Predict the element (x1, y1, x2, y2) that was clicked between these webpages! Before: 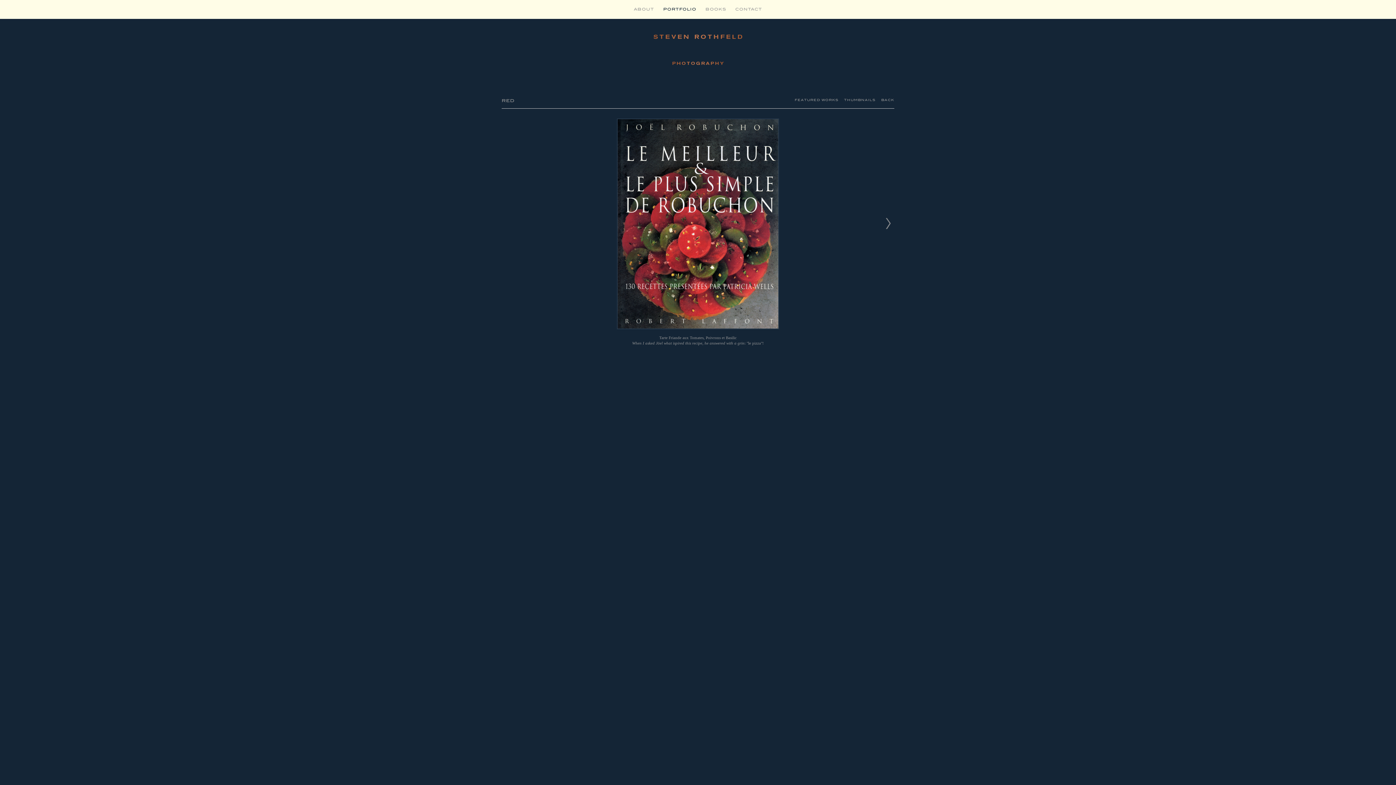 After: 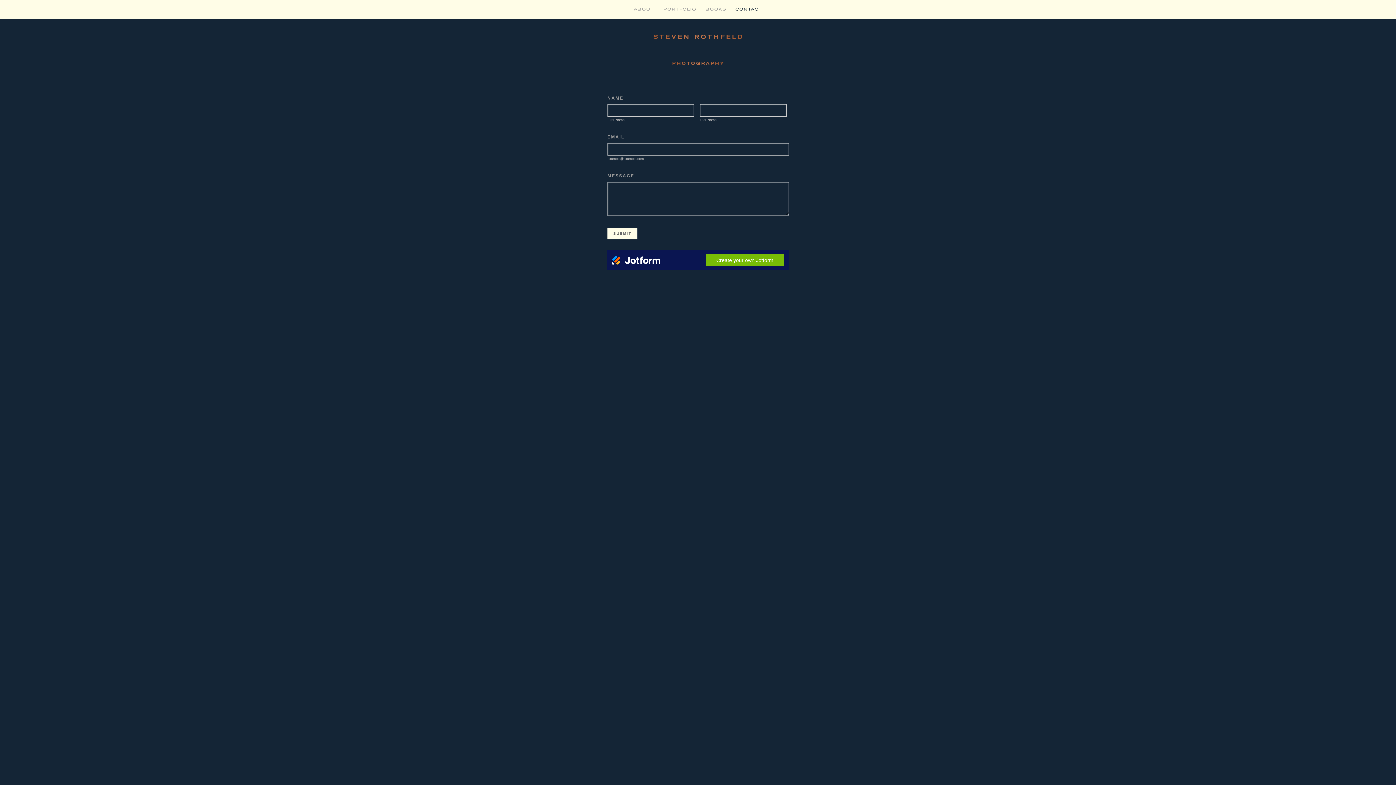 Action: label: CONTACT bbox: (735, 6, 762, 11)